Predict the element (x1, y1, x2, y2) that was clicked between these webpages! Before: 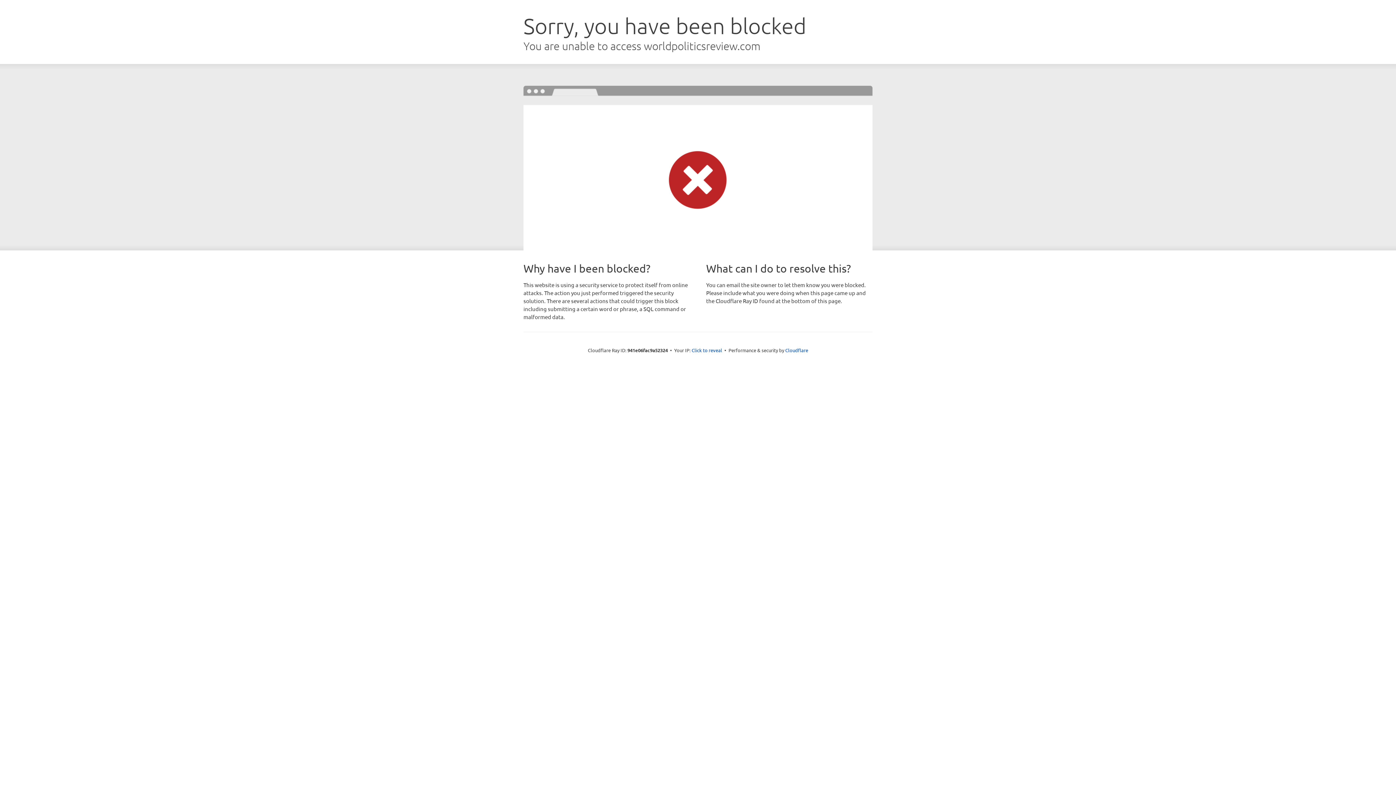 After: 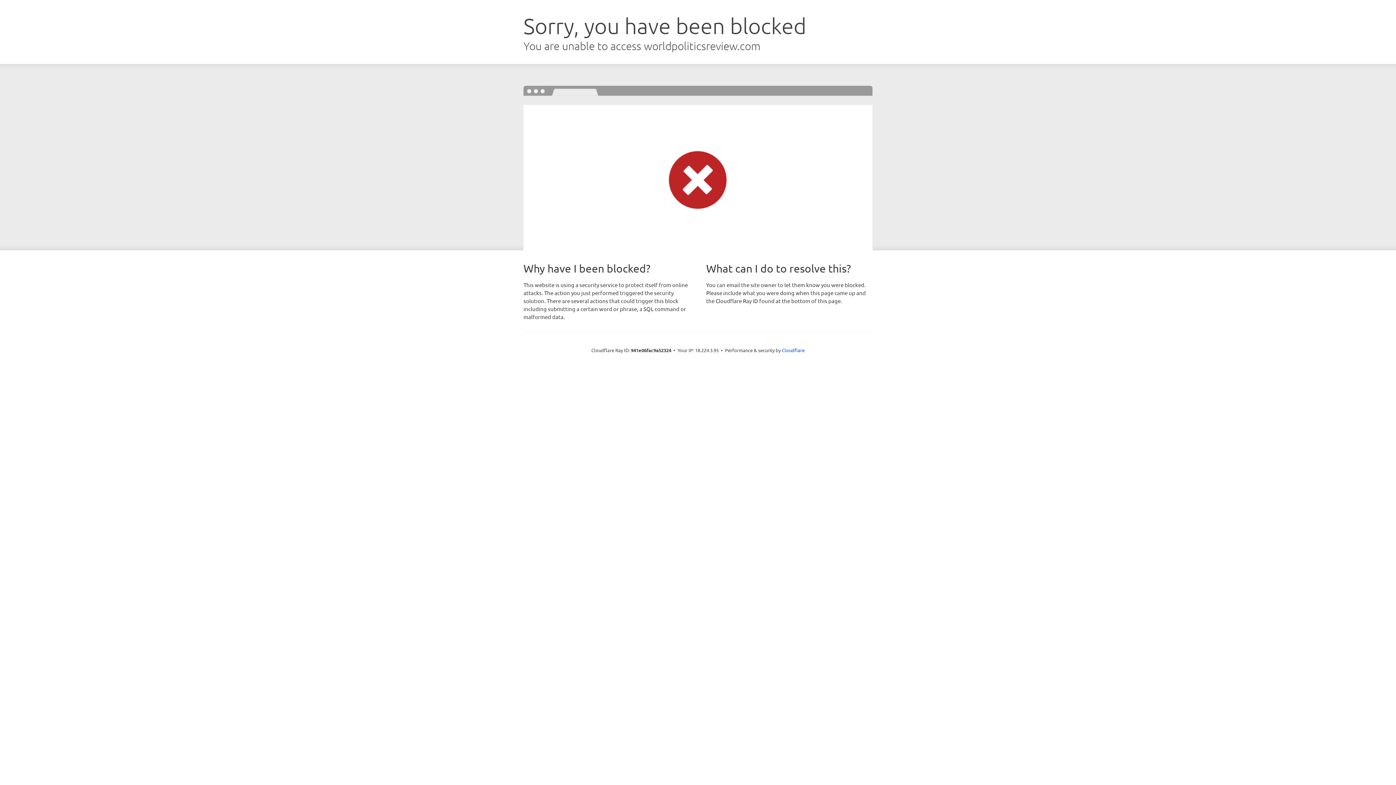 Action: label: Click to reveal bbox: (691, 346, 722, 353)